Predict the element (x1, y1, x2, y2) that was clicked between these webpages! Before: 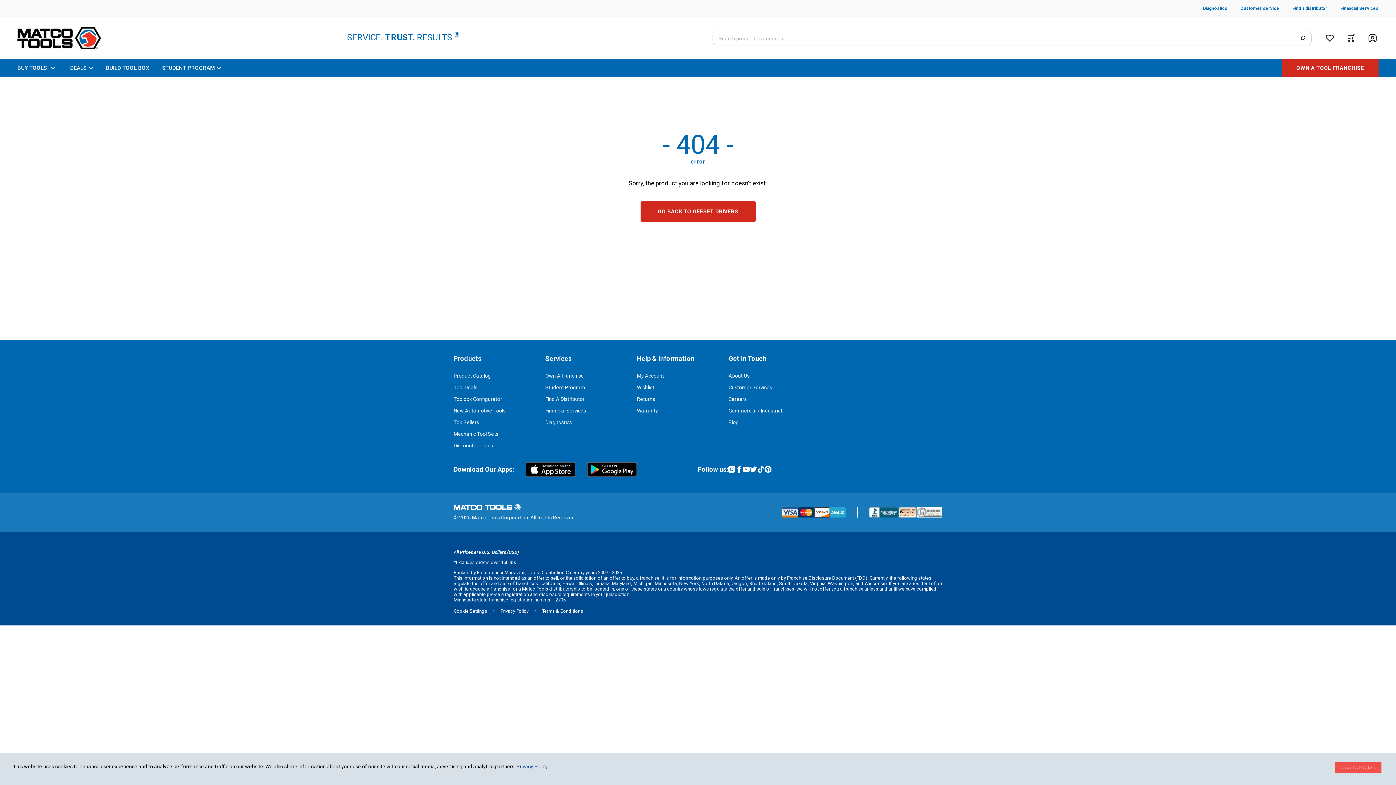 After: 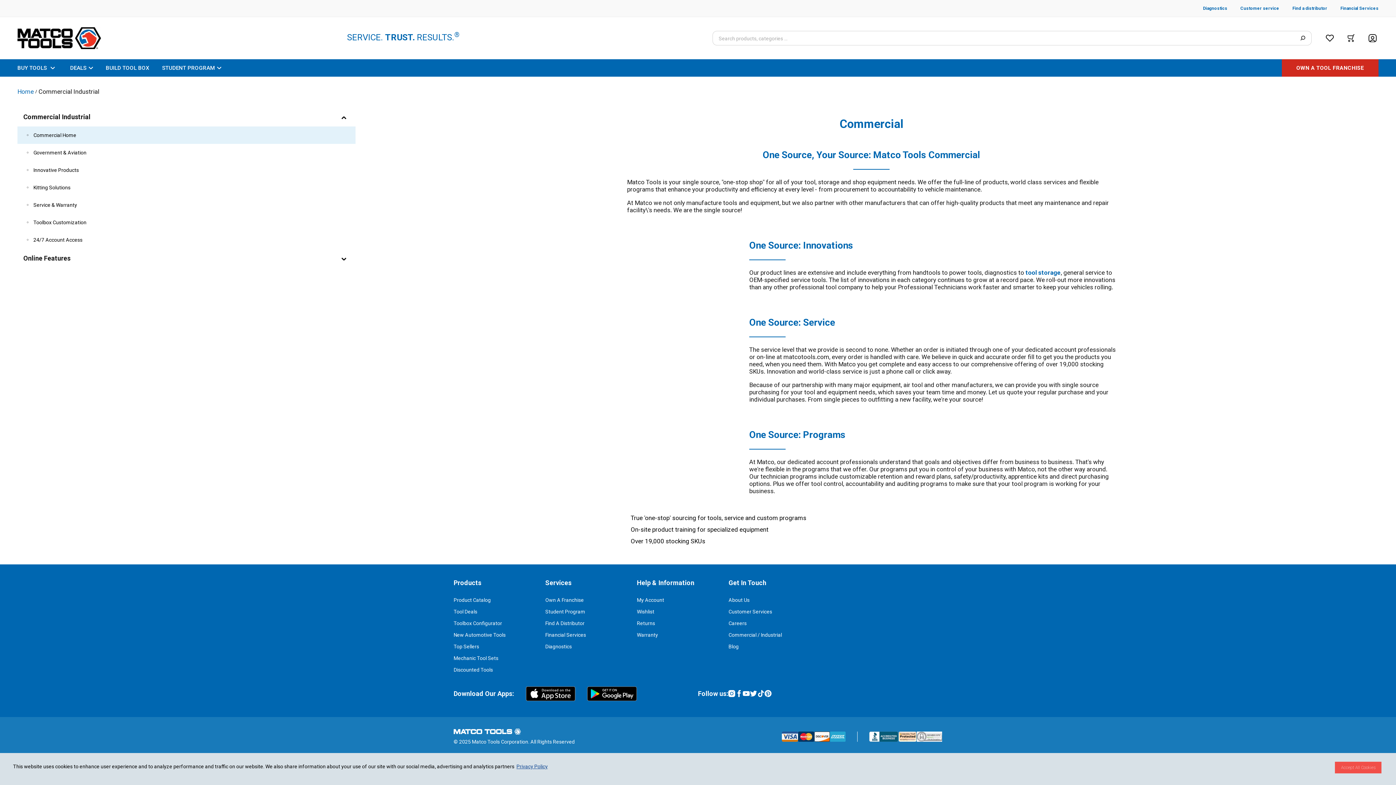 Action: bbox: (728, 408, 782, 413) label: Commercial / Industrial